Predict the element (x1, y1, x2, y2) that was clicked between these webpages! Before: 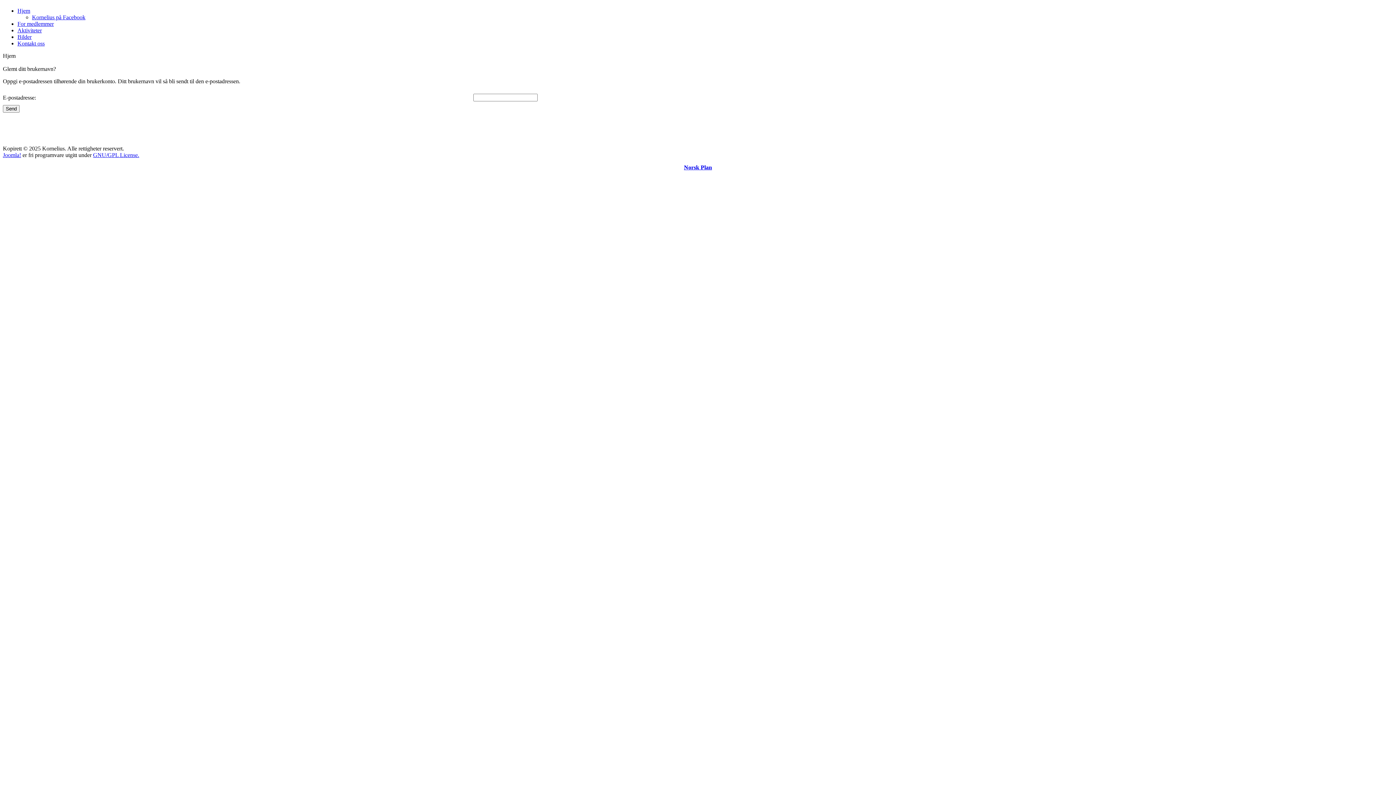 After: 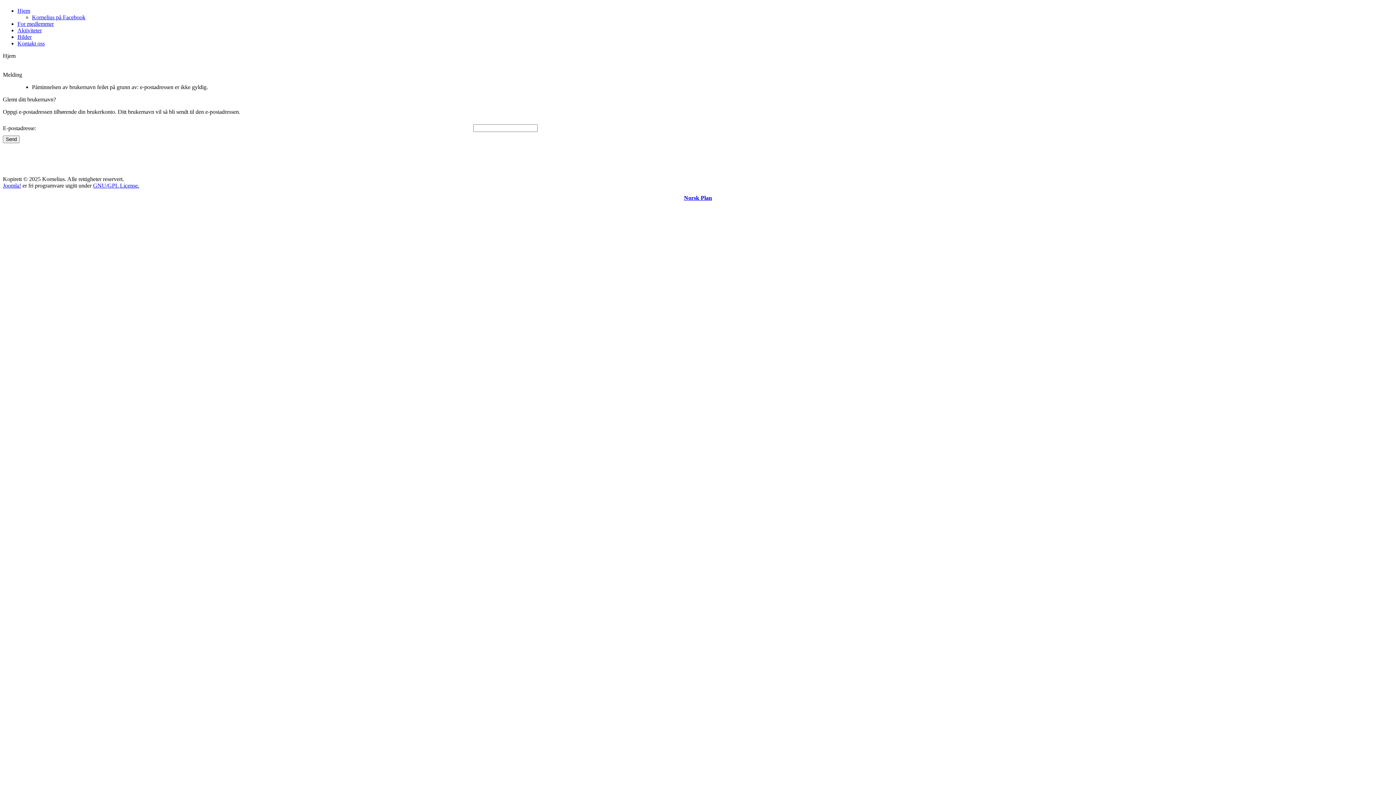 Action: bbox: (2, 105, 19, 112) label: Send